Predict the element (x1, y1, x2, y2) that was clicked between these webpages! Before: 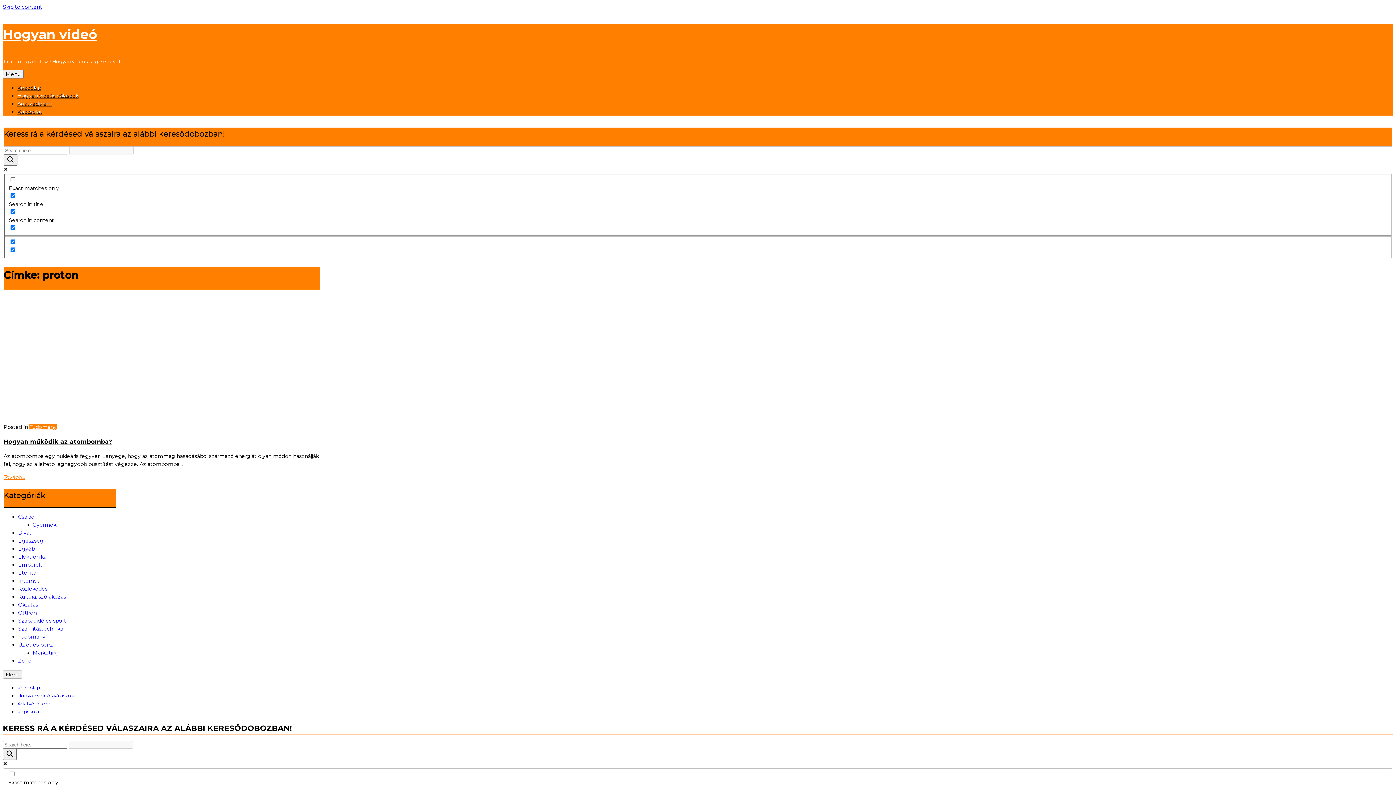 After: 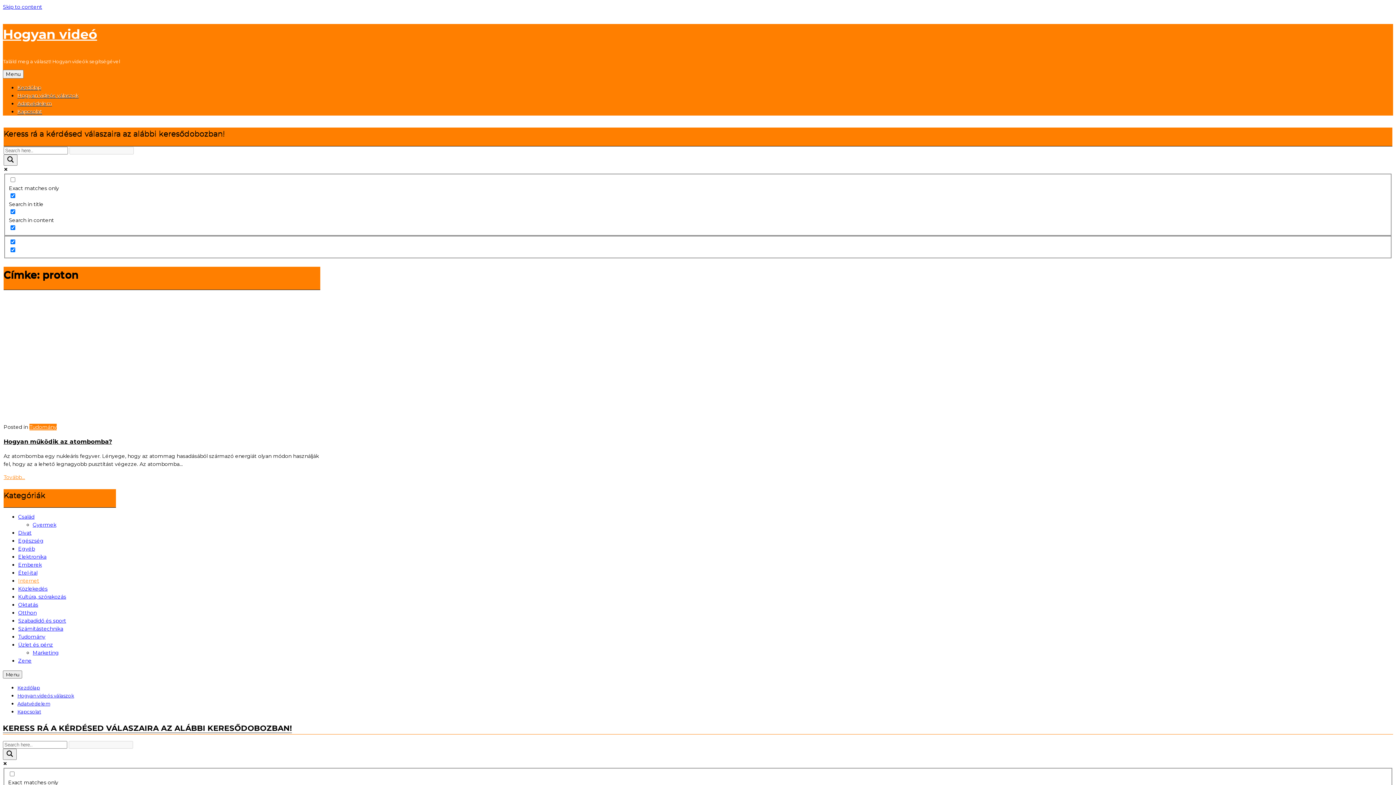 Action: label: Internet bbox: (18, 577, 39, 584)